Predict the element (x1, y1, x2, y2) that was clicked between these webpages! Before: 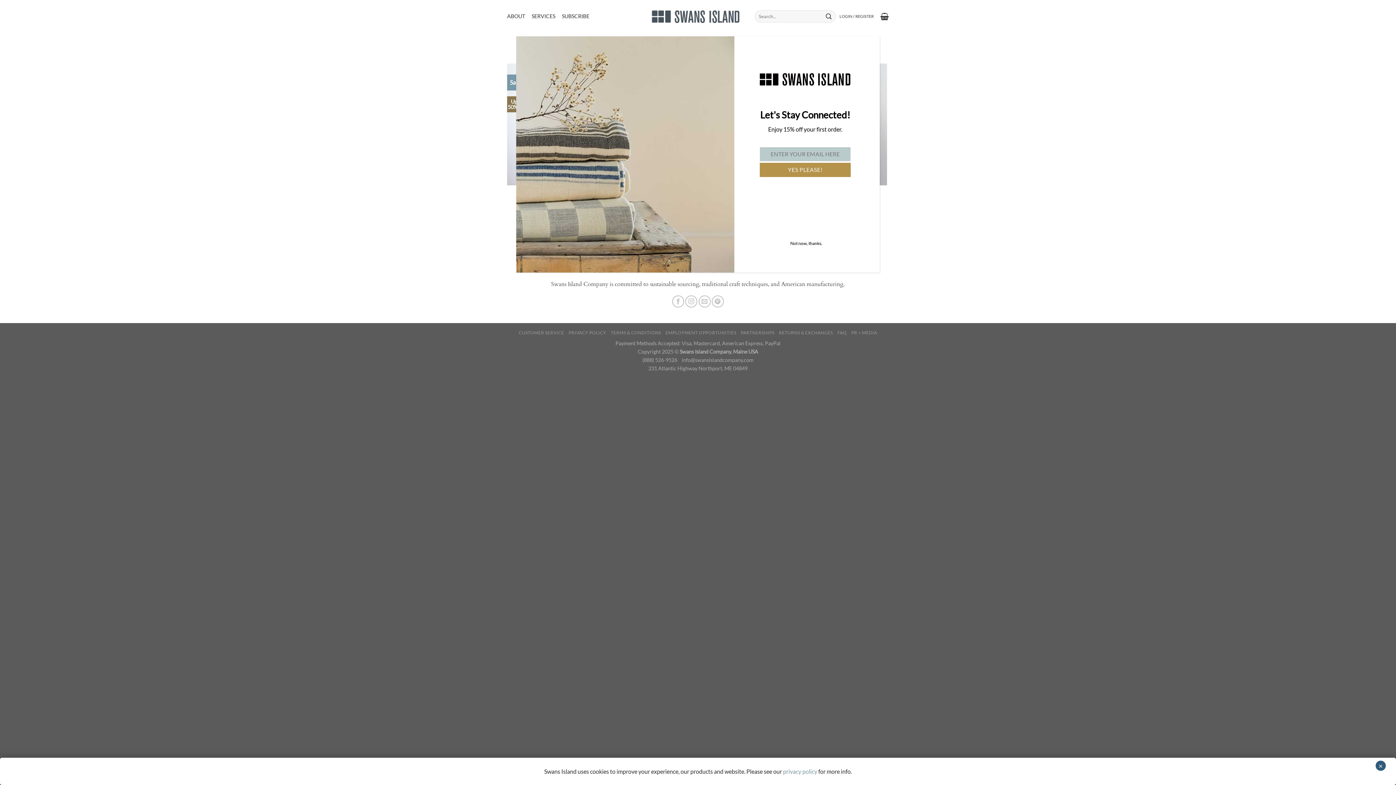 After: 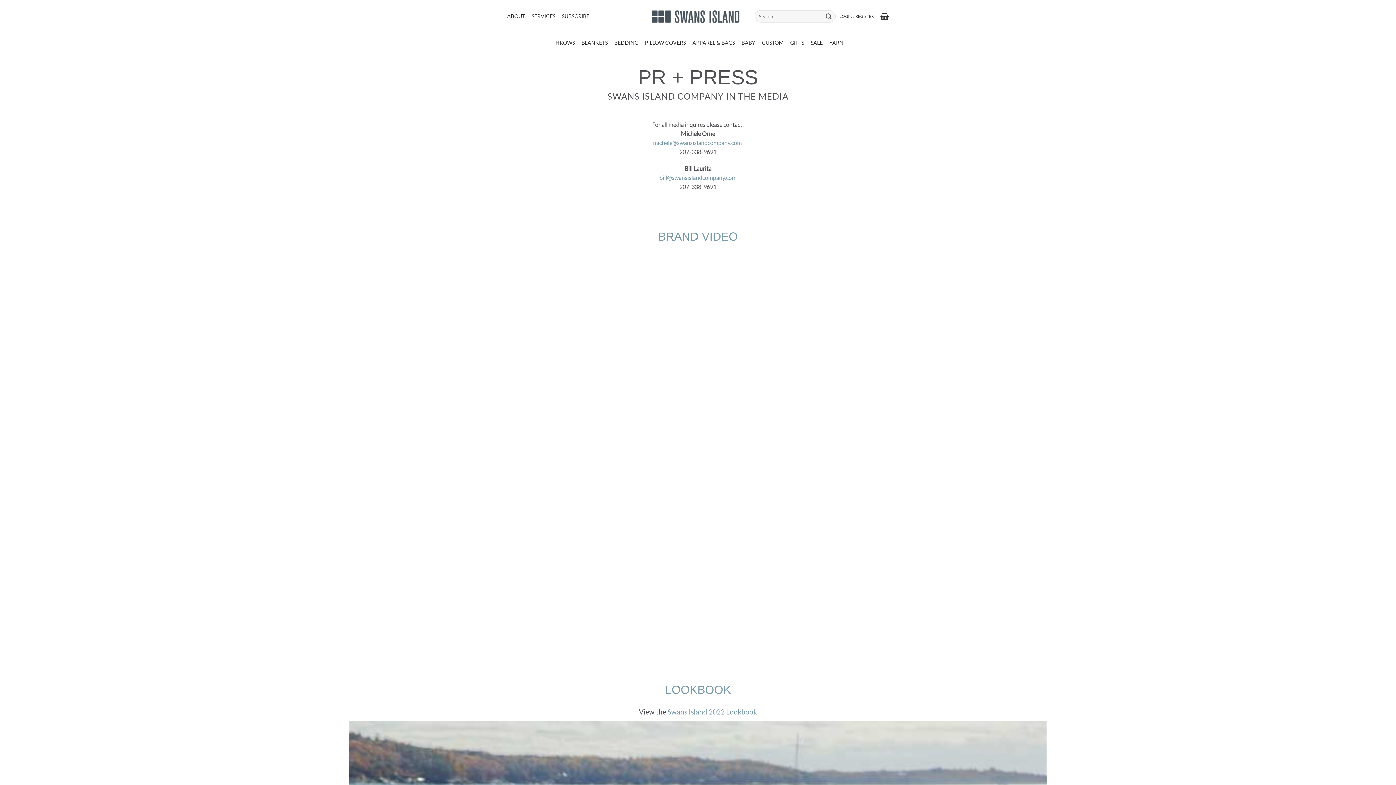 Action: label: PR + MEDIA bbox: (851, 330, 877, 335)